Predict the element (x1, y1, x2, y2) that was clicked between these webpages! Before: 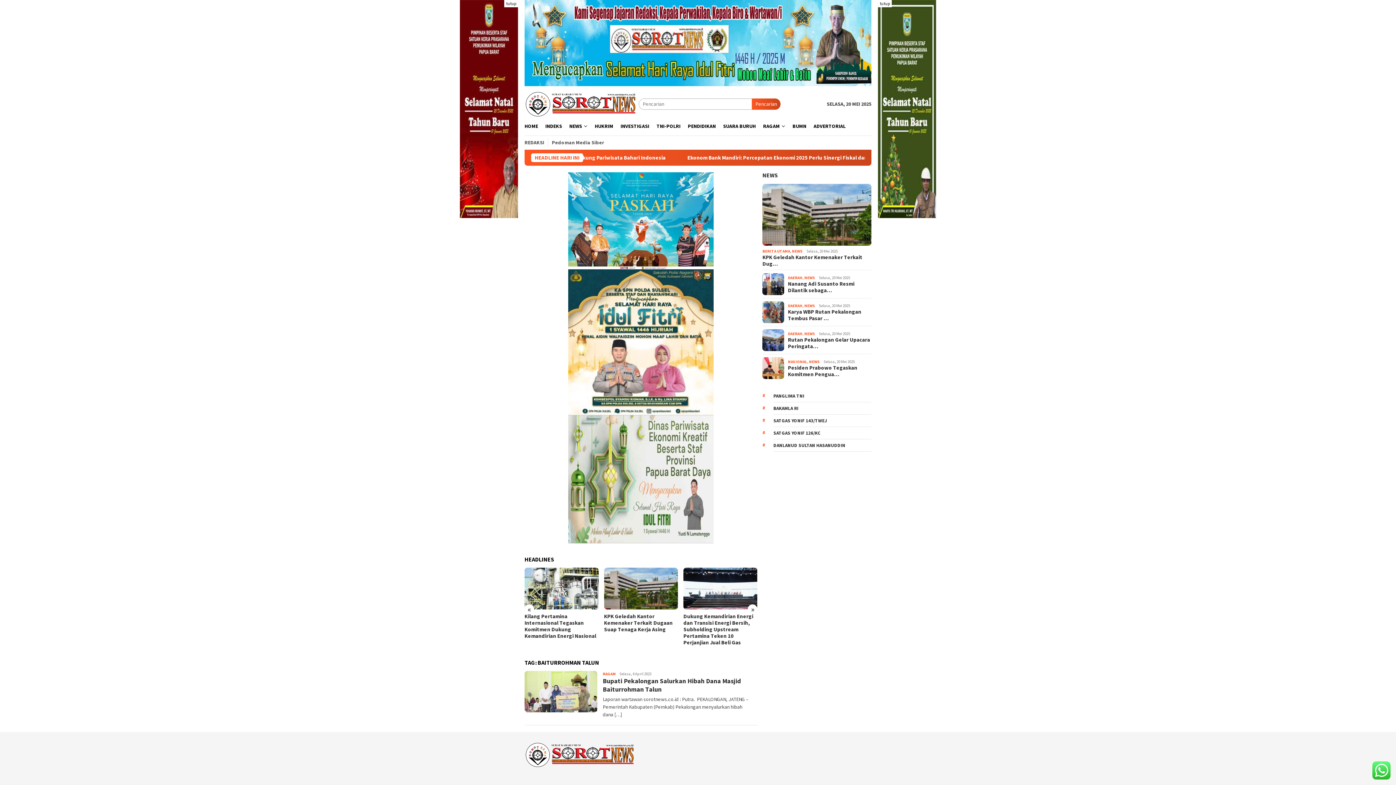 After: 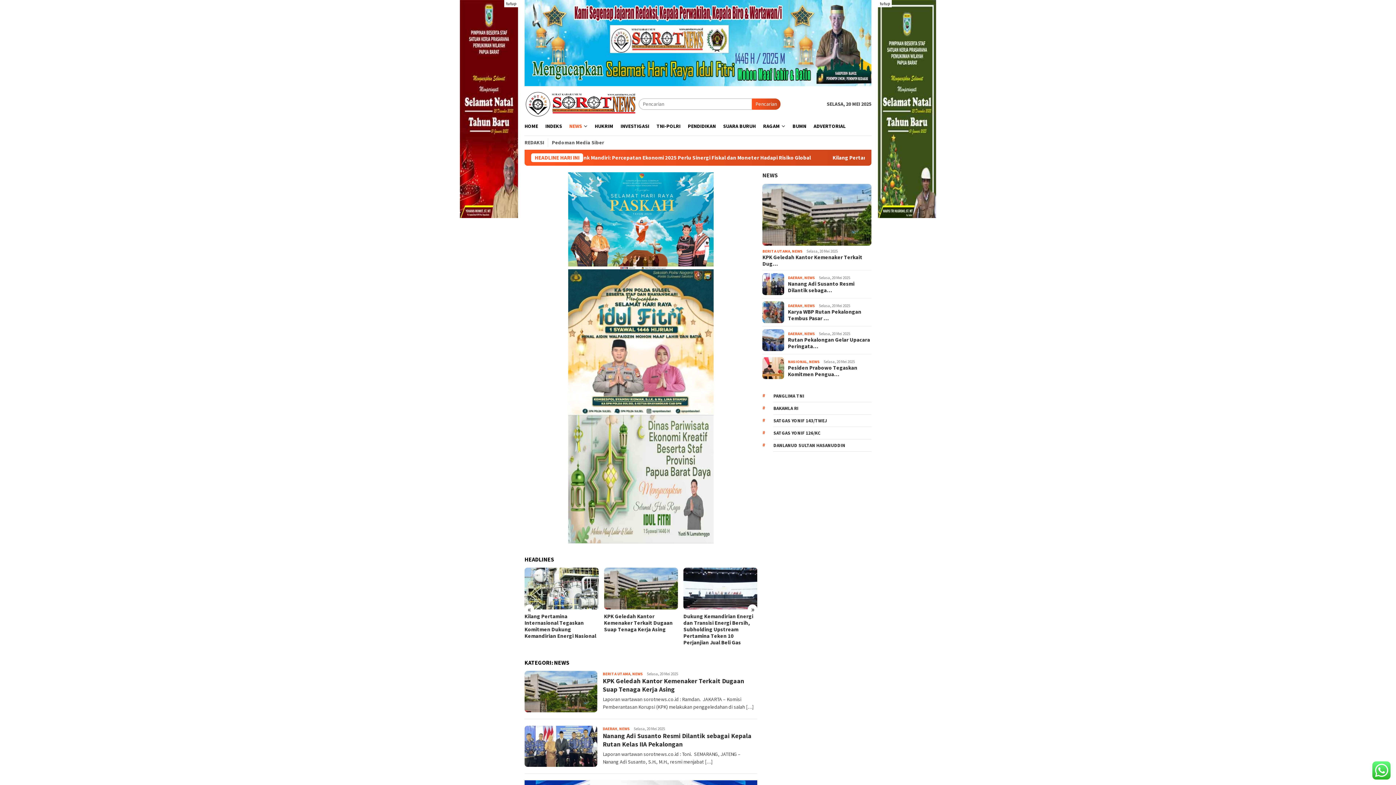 Action: label: NEWS bbox: (804, 303, 815, 308)